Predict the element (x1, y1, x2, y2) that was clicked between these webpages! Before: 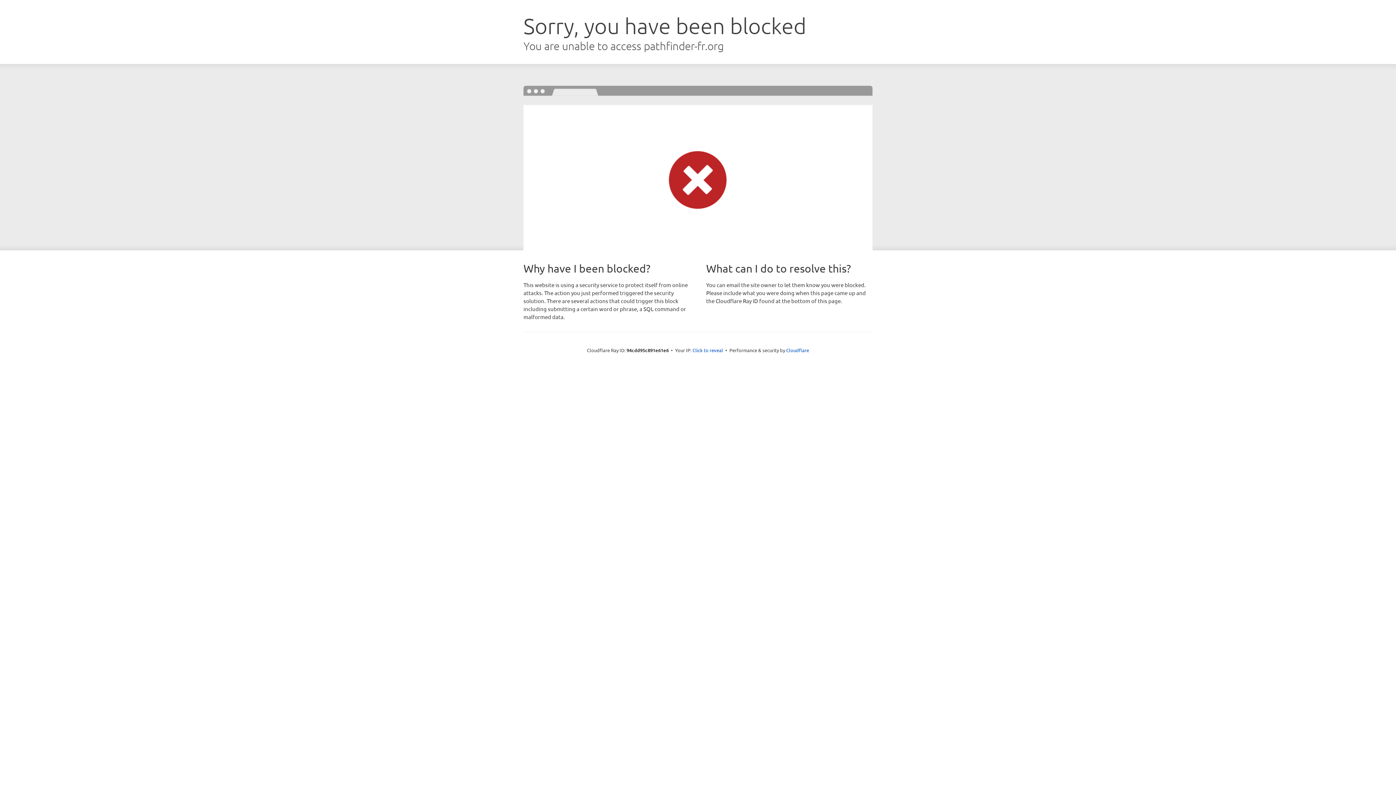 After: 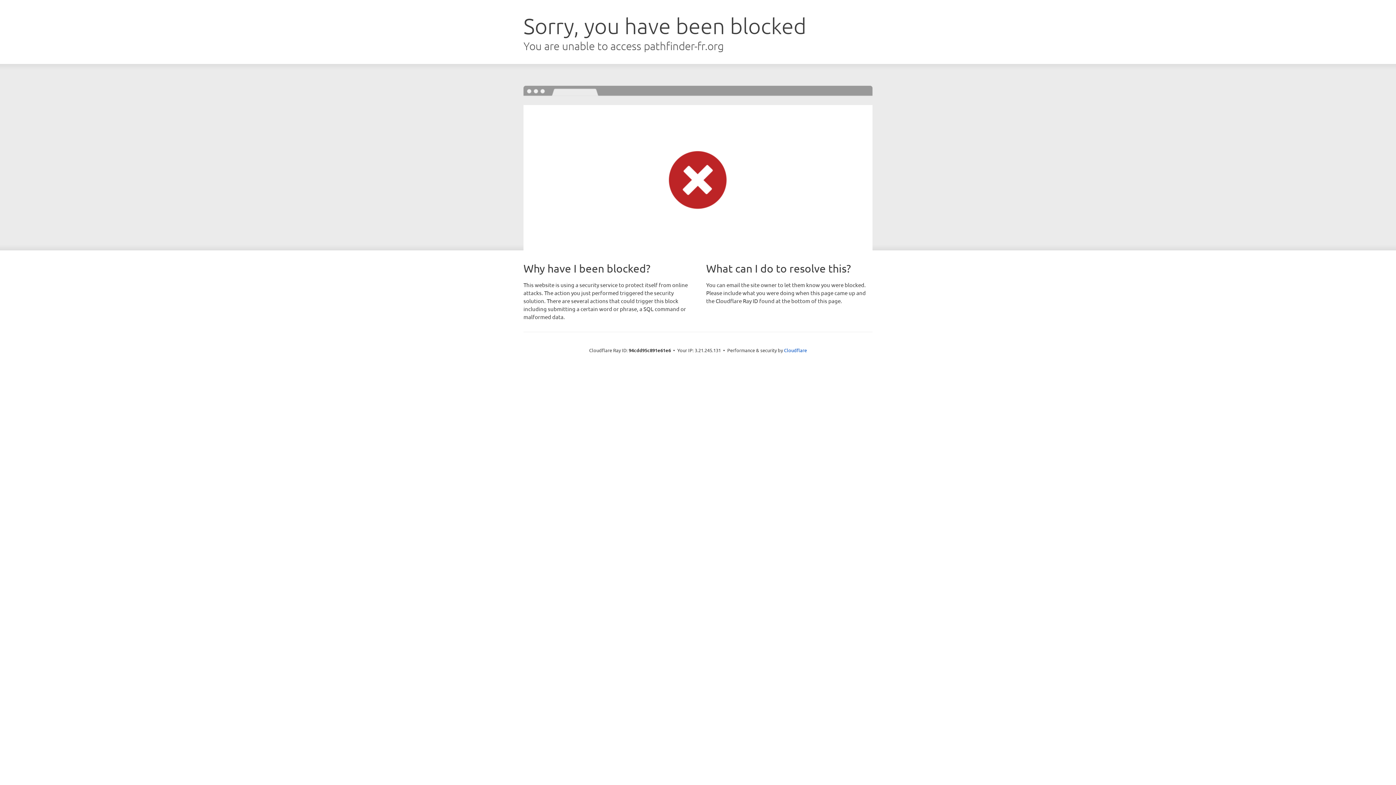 Action: bbox: (692, 346, 723, 353) label: Click to reveal